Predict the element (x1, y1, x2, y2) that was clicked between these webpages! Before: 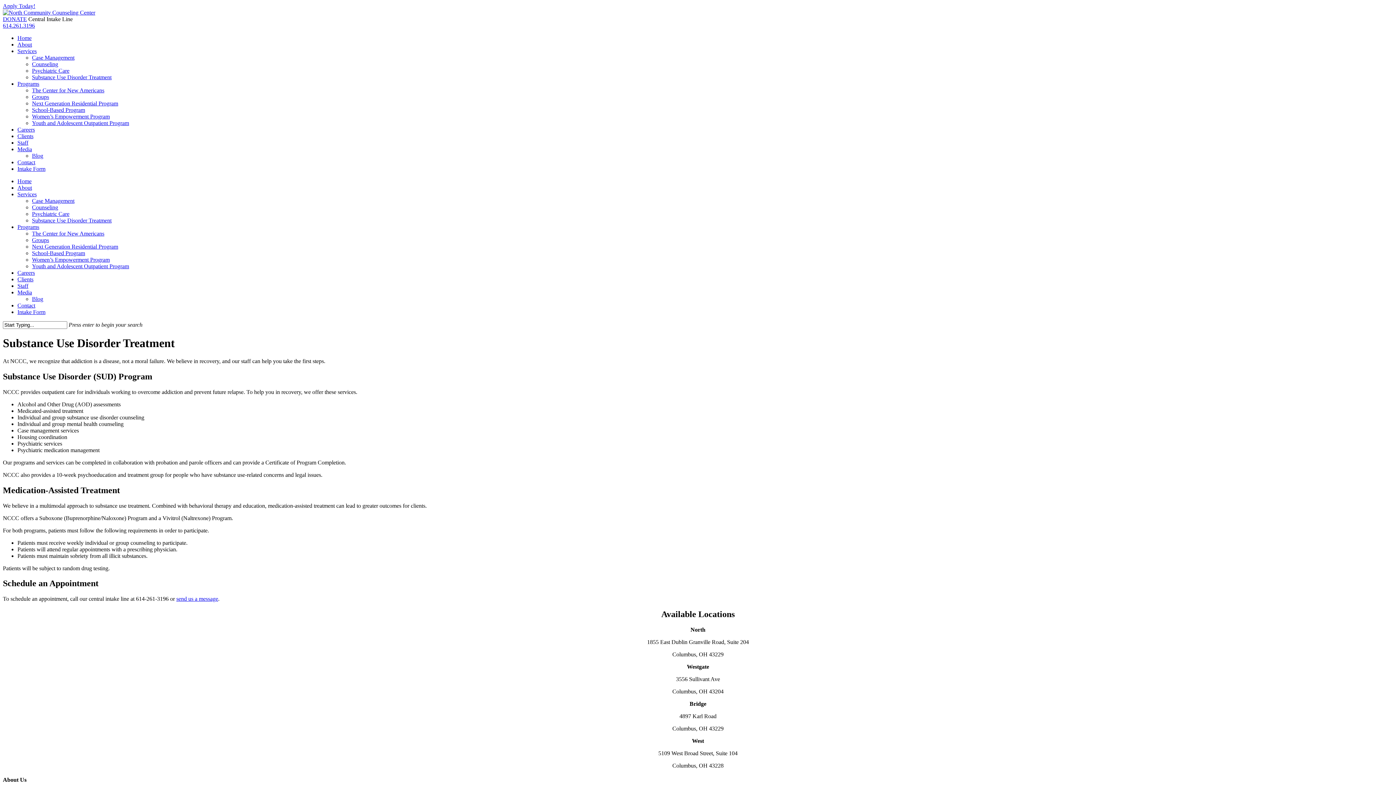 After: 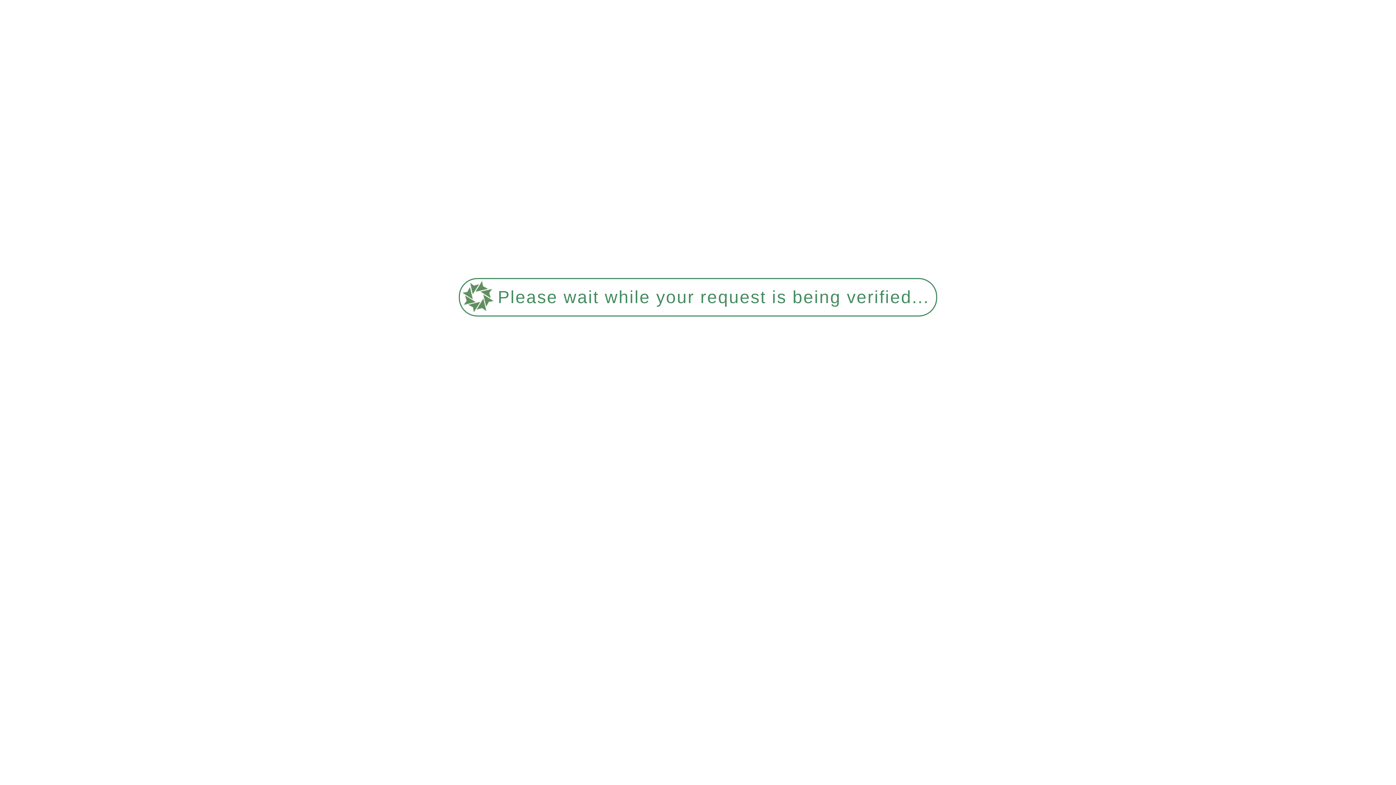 Action: label: Contact bbox: (17, 159, 35, 165)